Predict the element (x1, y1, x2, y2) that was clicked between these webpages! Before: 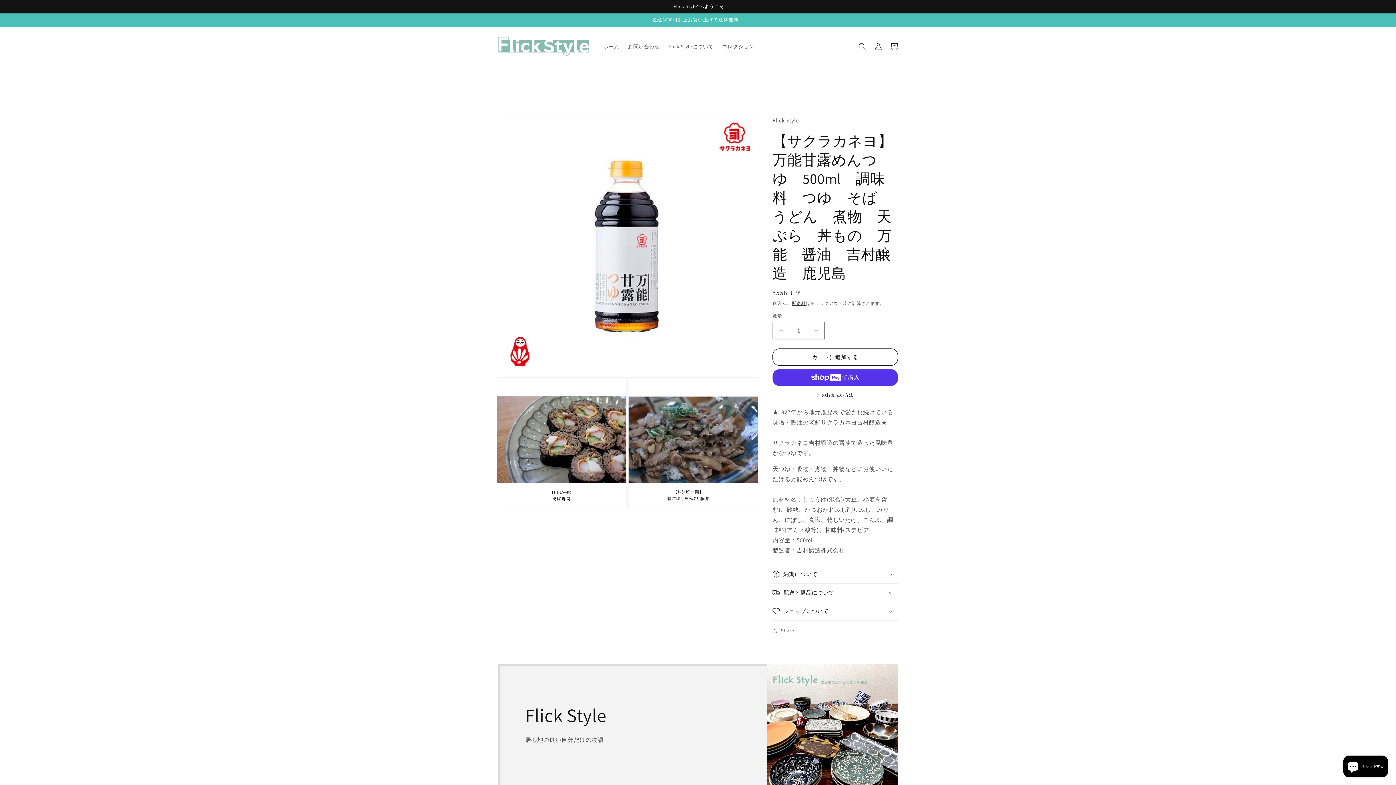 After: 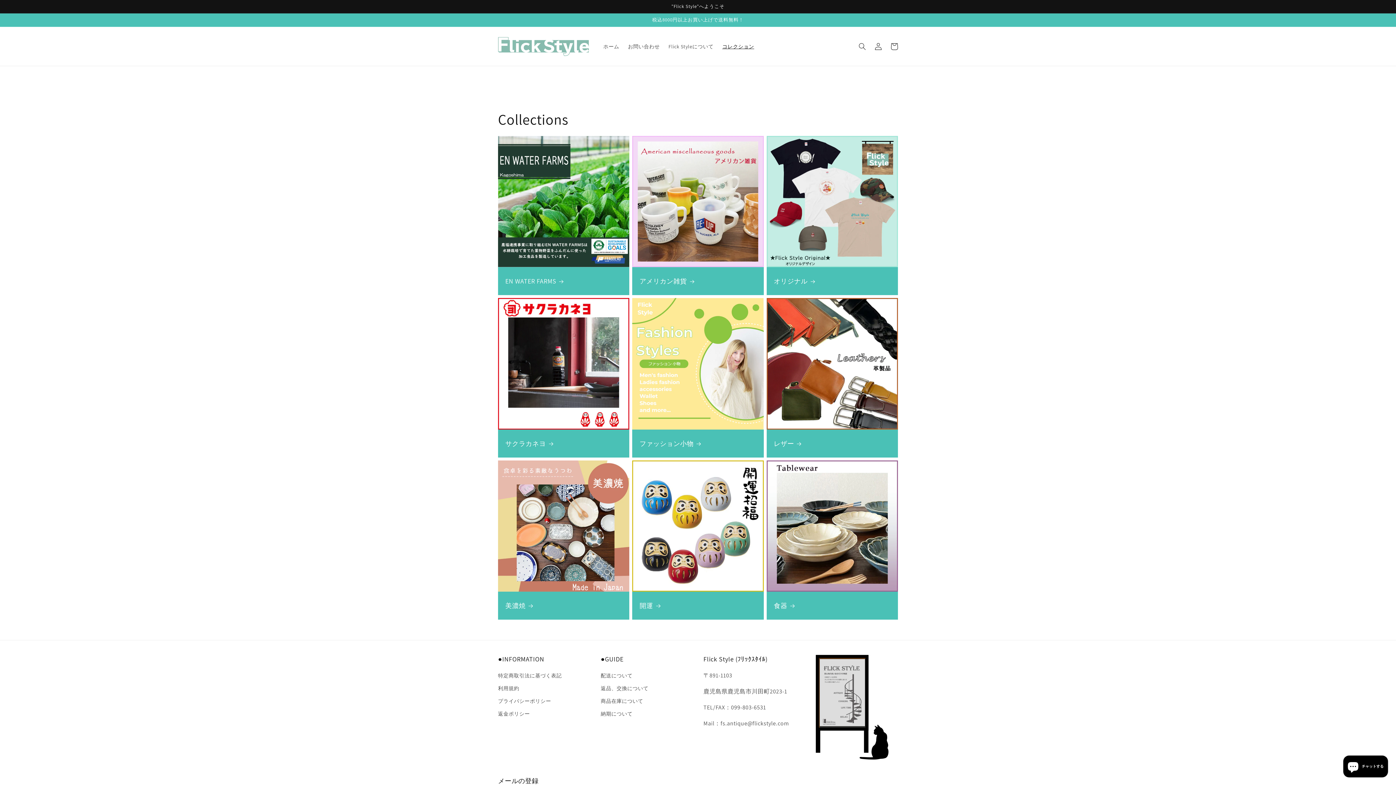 Action: bbox: (718, 38, 758, 54) label: コレクション